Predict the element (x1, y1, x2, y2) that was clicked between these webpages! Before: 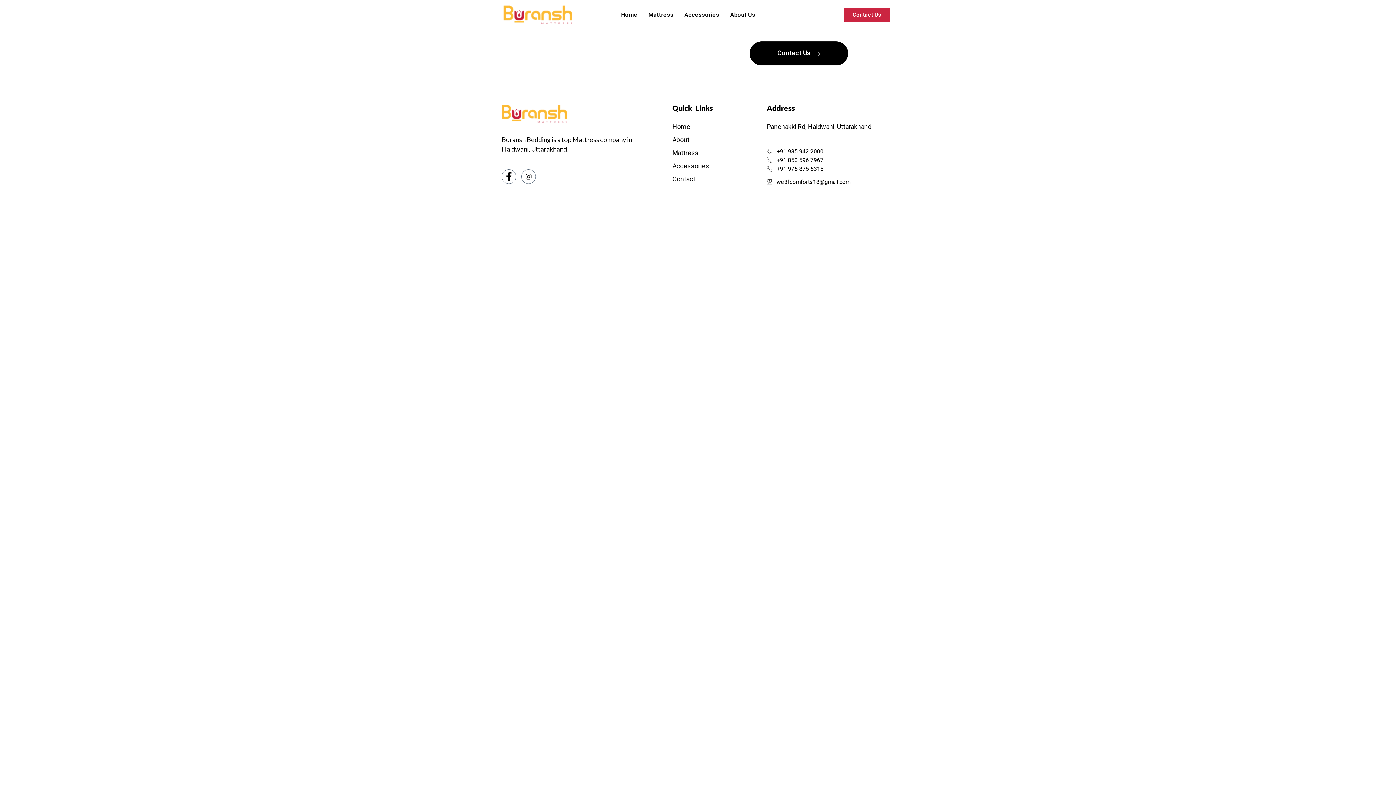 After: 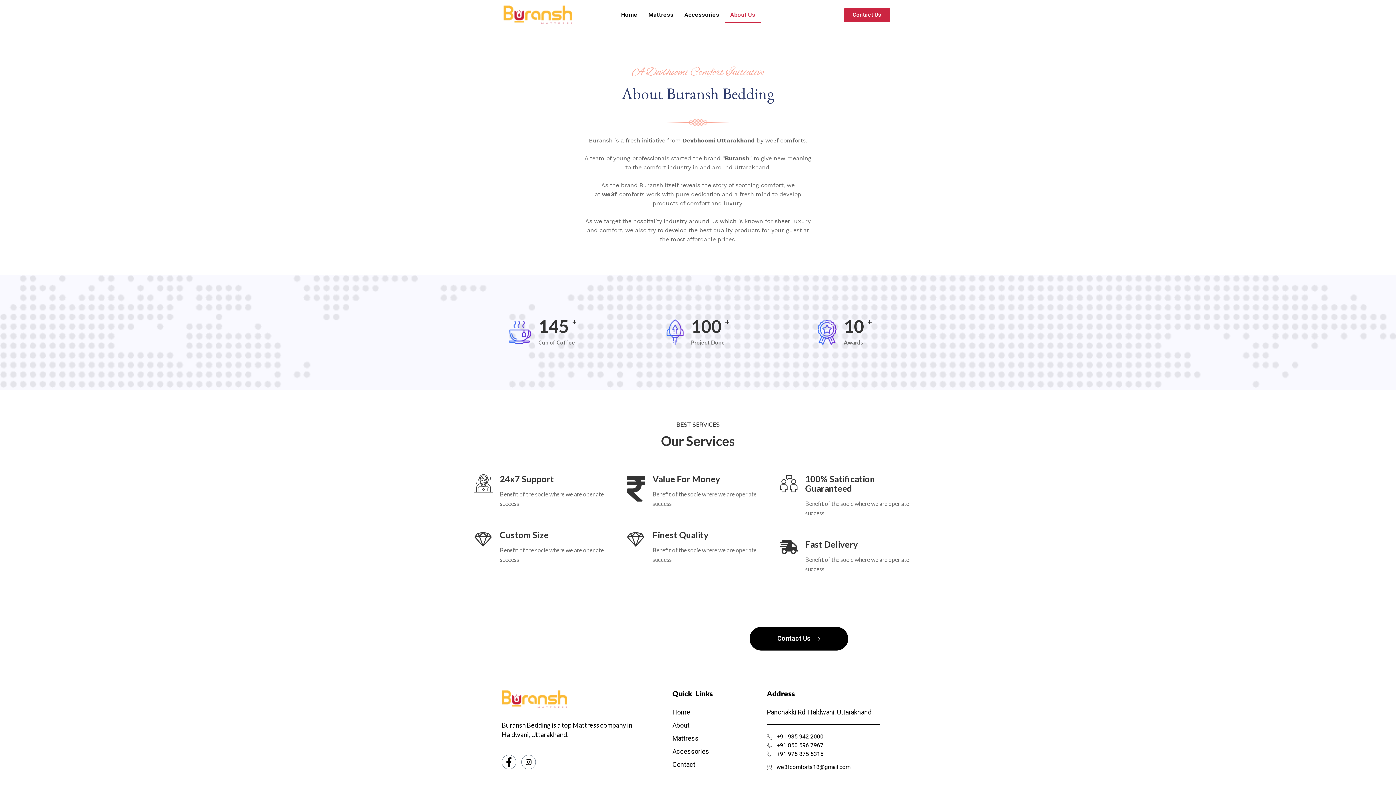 Action: bbox: (724, 6, 760, 23) label: About Us